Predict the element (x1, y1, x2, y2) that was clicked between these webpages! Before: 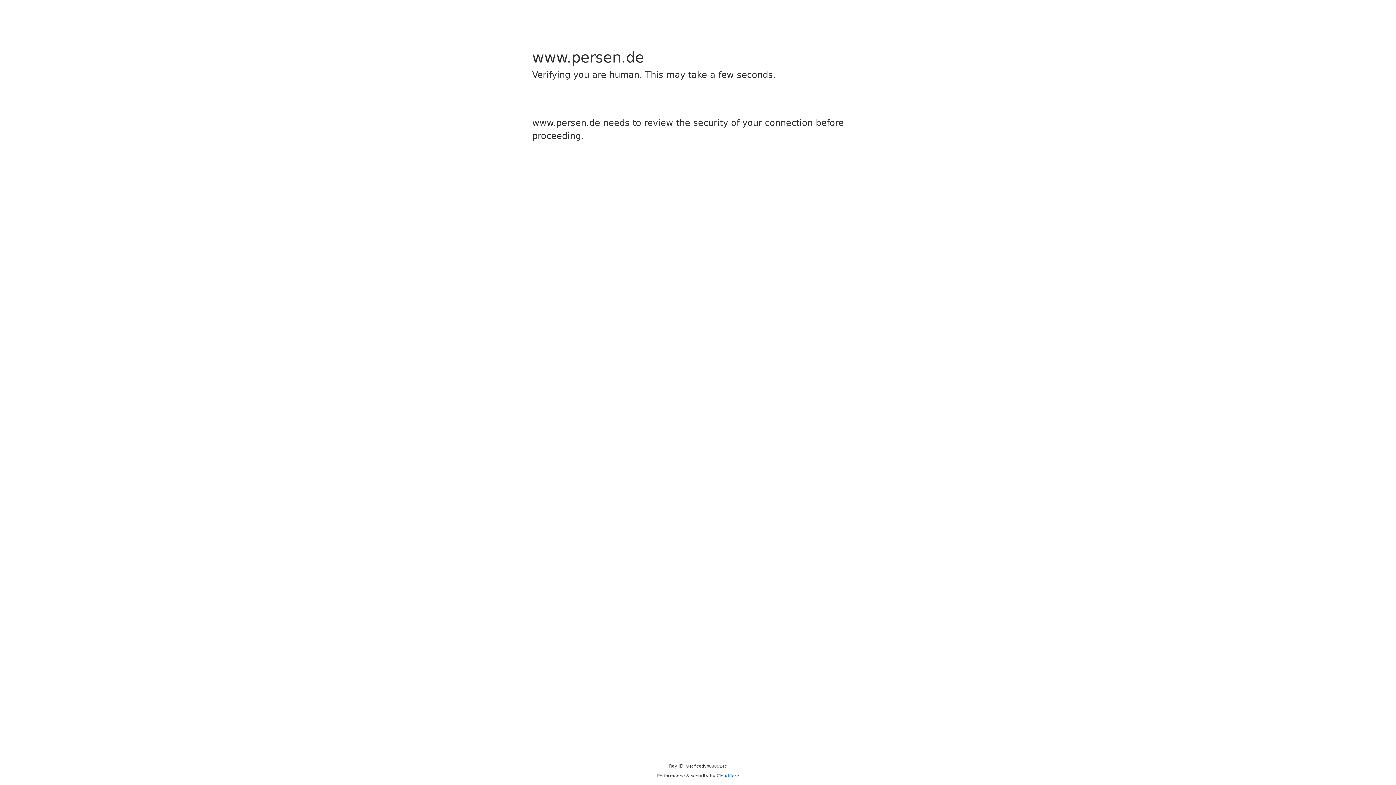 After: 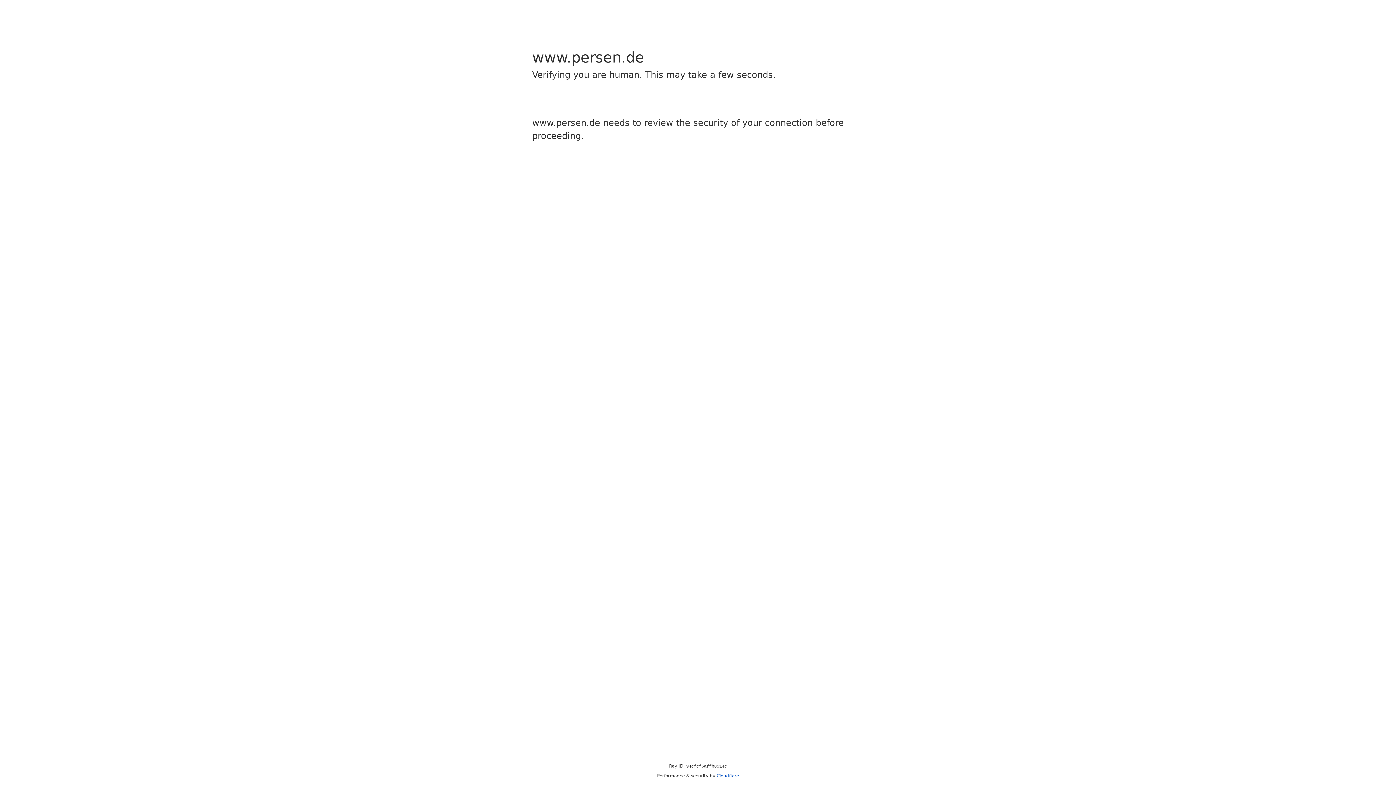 Action: bbox: (716, 773, 739, 778) label: Cloudflare